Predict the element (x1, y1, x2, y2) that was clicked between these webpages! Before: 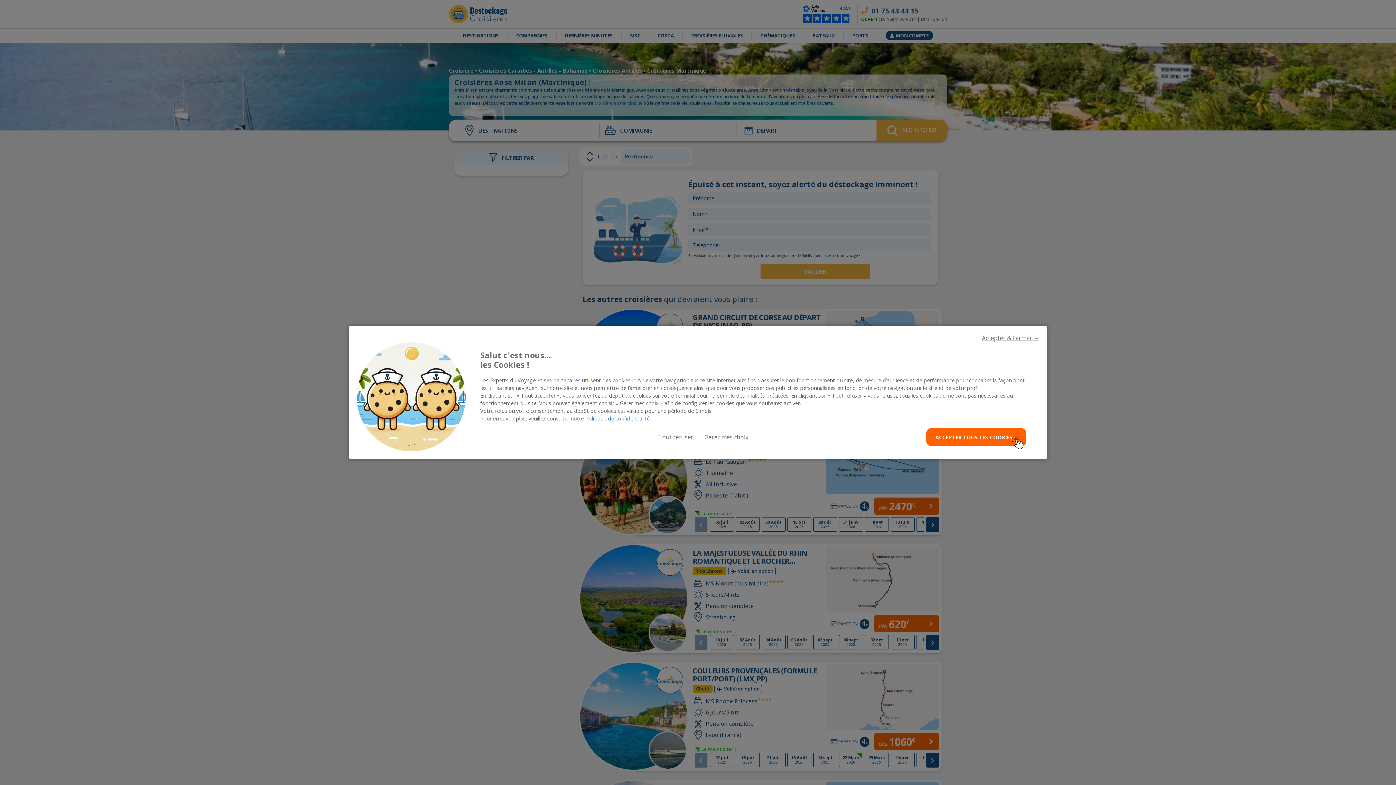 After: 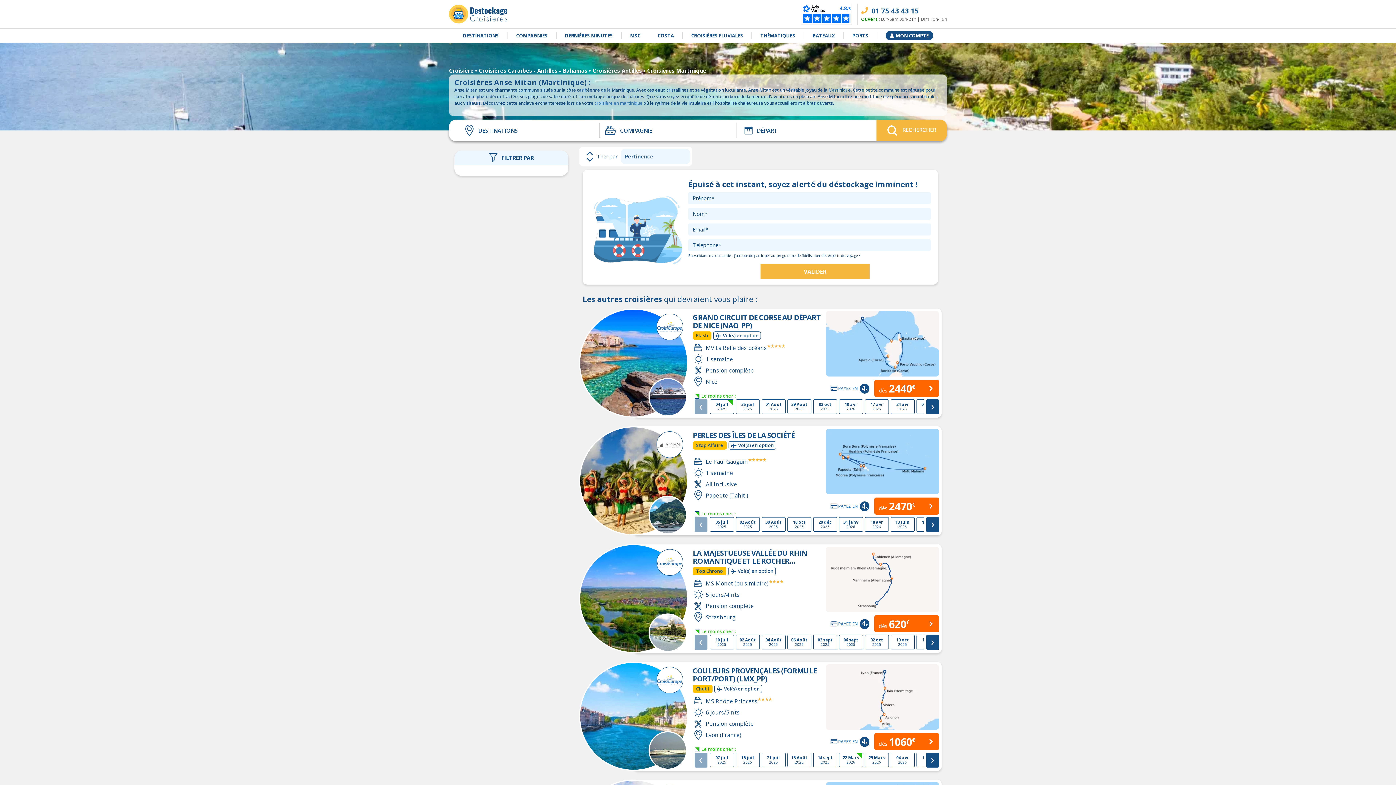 Action: bbox: (982, 334, 1039, 342) label: Accepter & Fermer →